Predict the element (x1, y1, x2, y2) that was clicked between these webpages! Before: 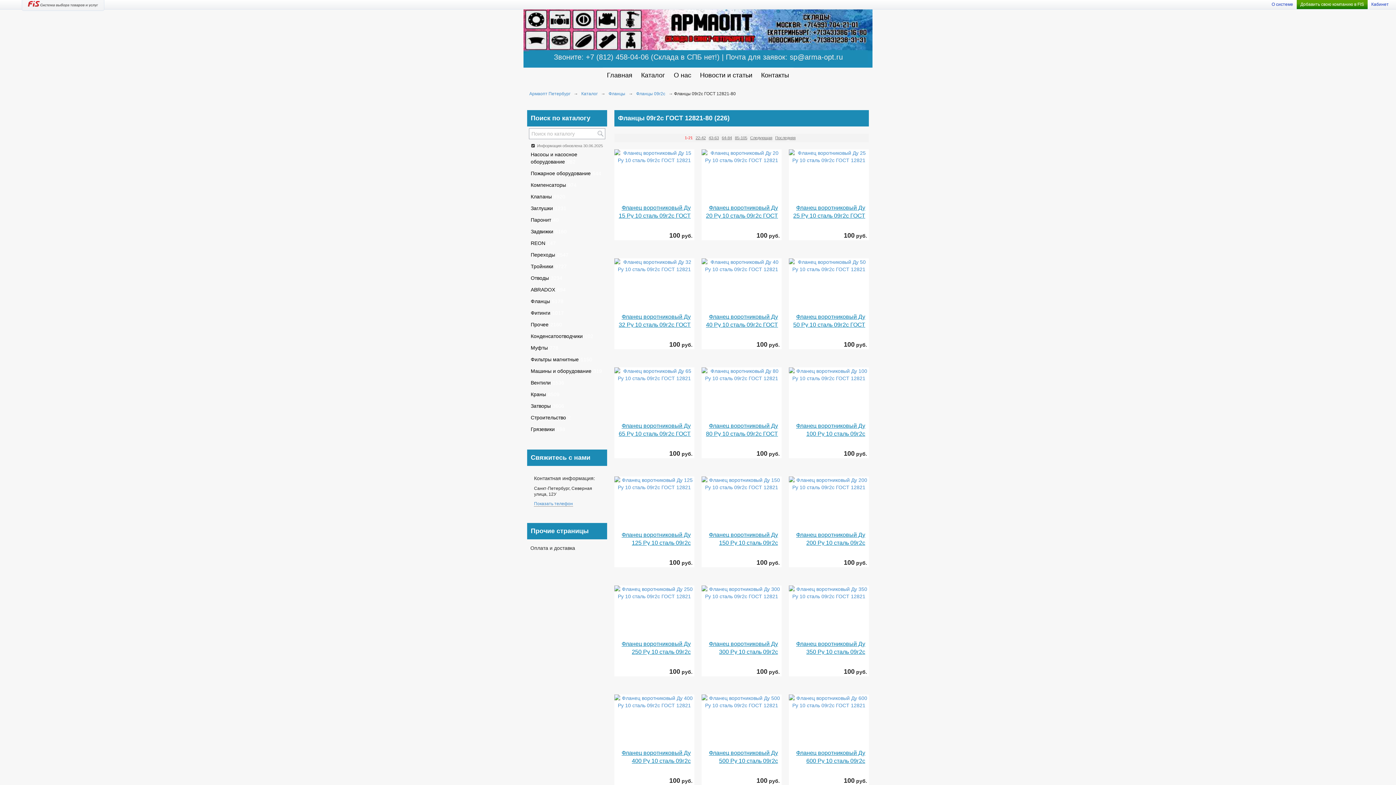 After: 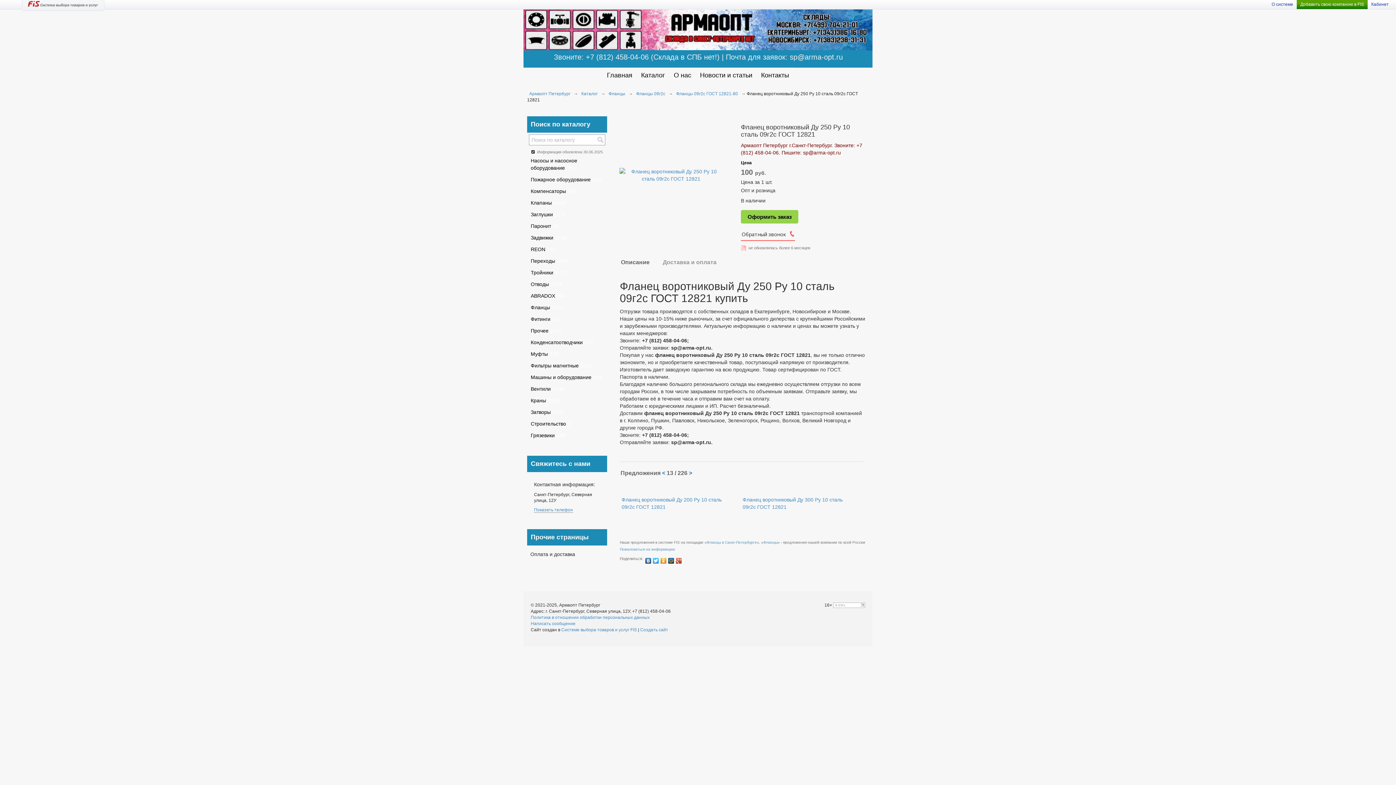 Action: bbox: (614, 589, 694, 595)